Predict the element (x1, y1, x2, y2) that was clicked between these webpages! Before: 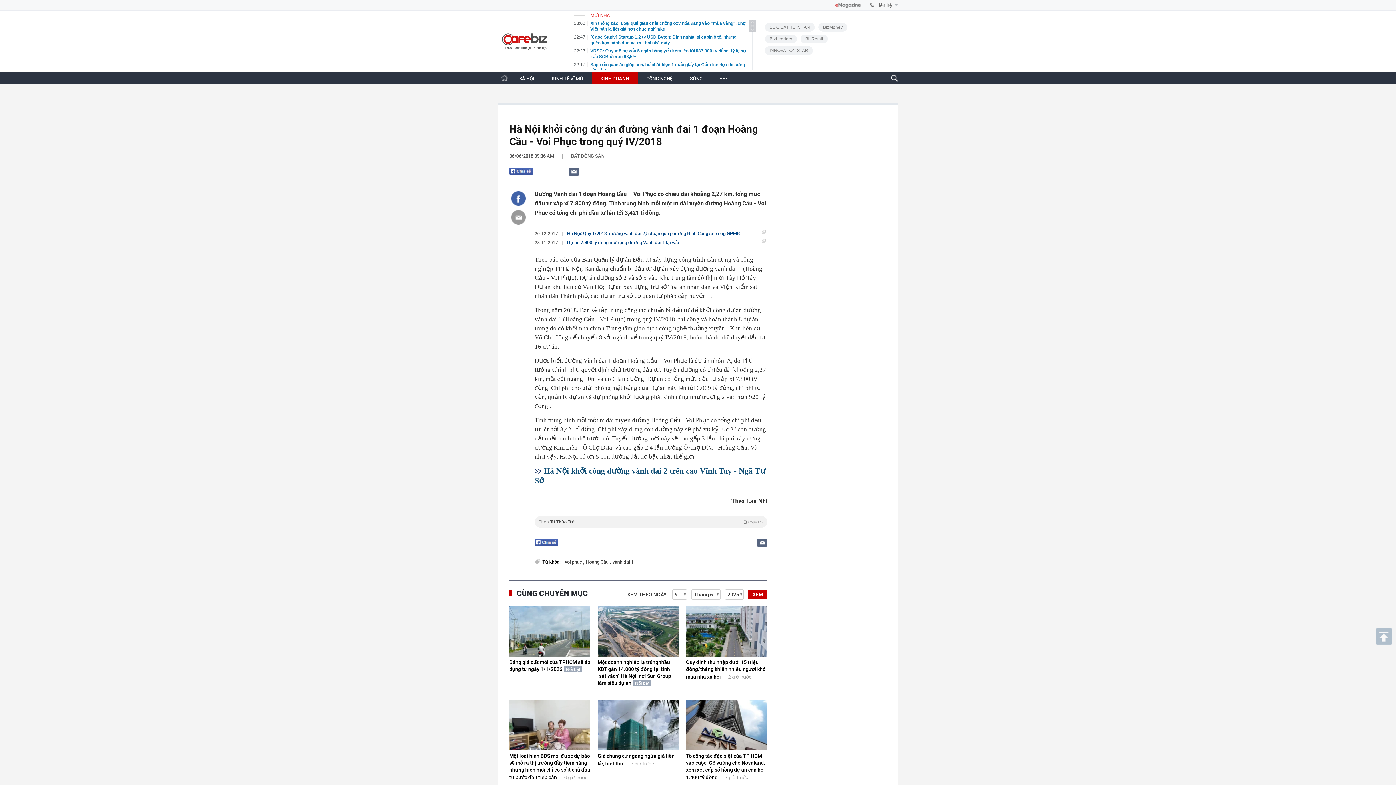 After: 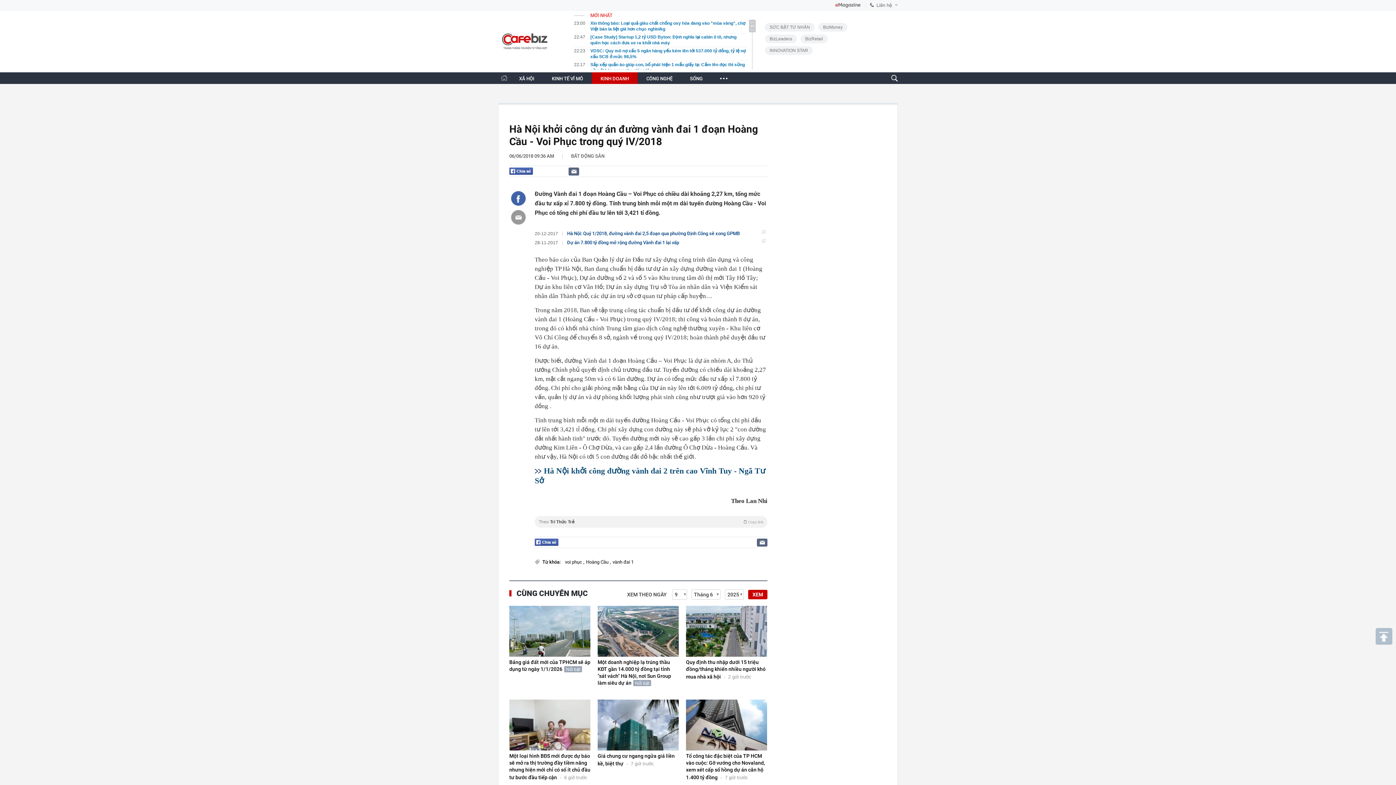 Action: bbox: (511, 210, 525, 224)